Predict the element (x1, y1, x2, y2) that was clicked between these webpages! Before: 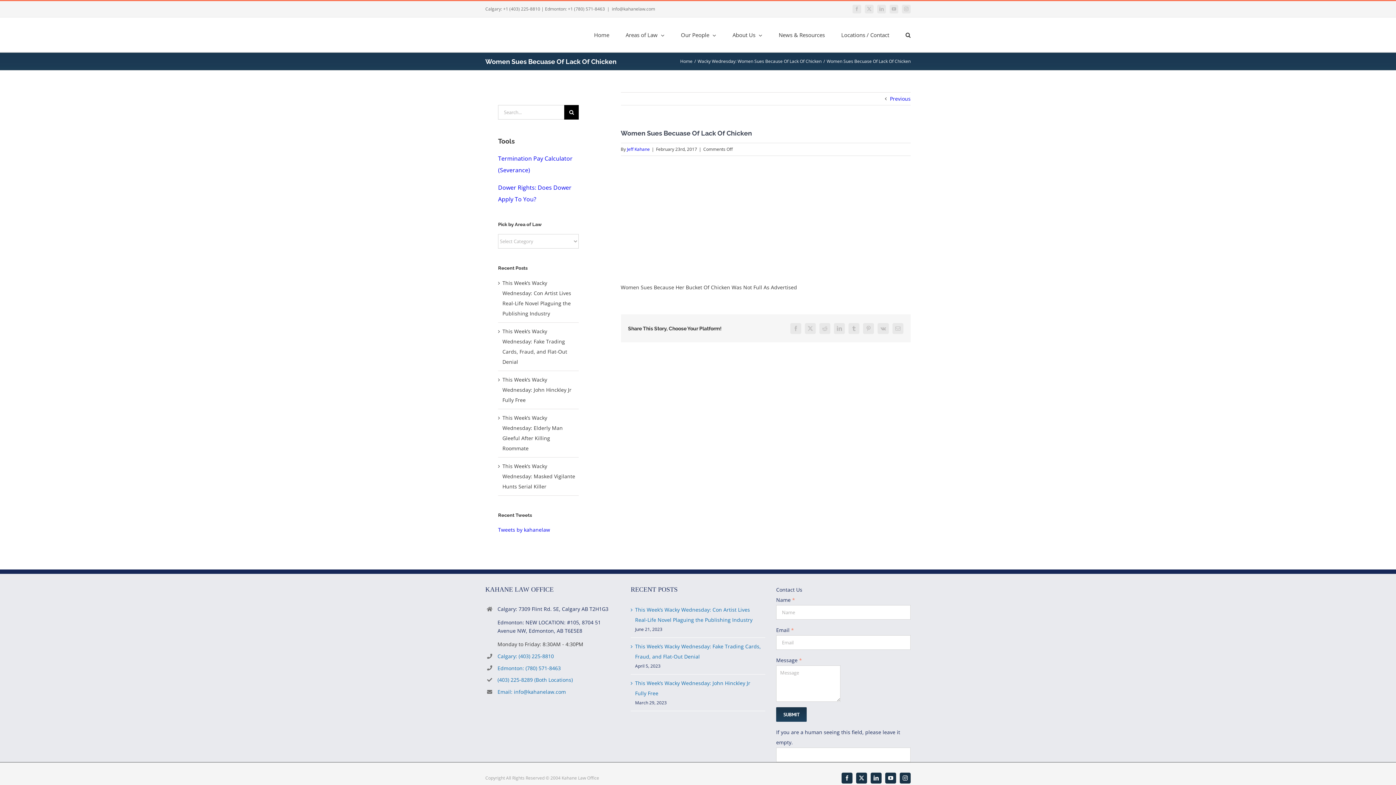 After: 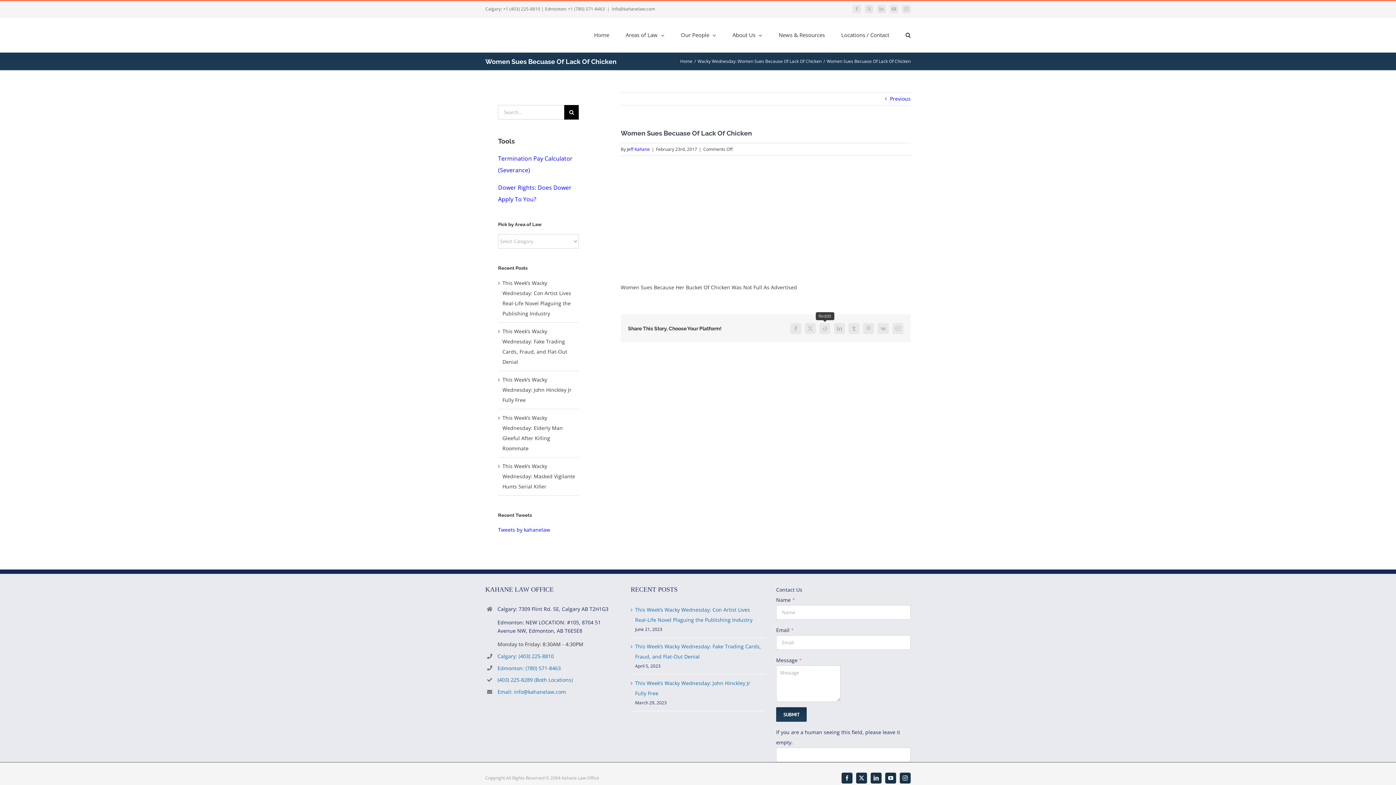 Action: bbox: (819, 323, 830, 334) label: Reddit